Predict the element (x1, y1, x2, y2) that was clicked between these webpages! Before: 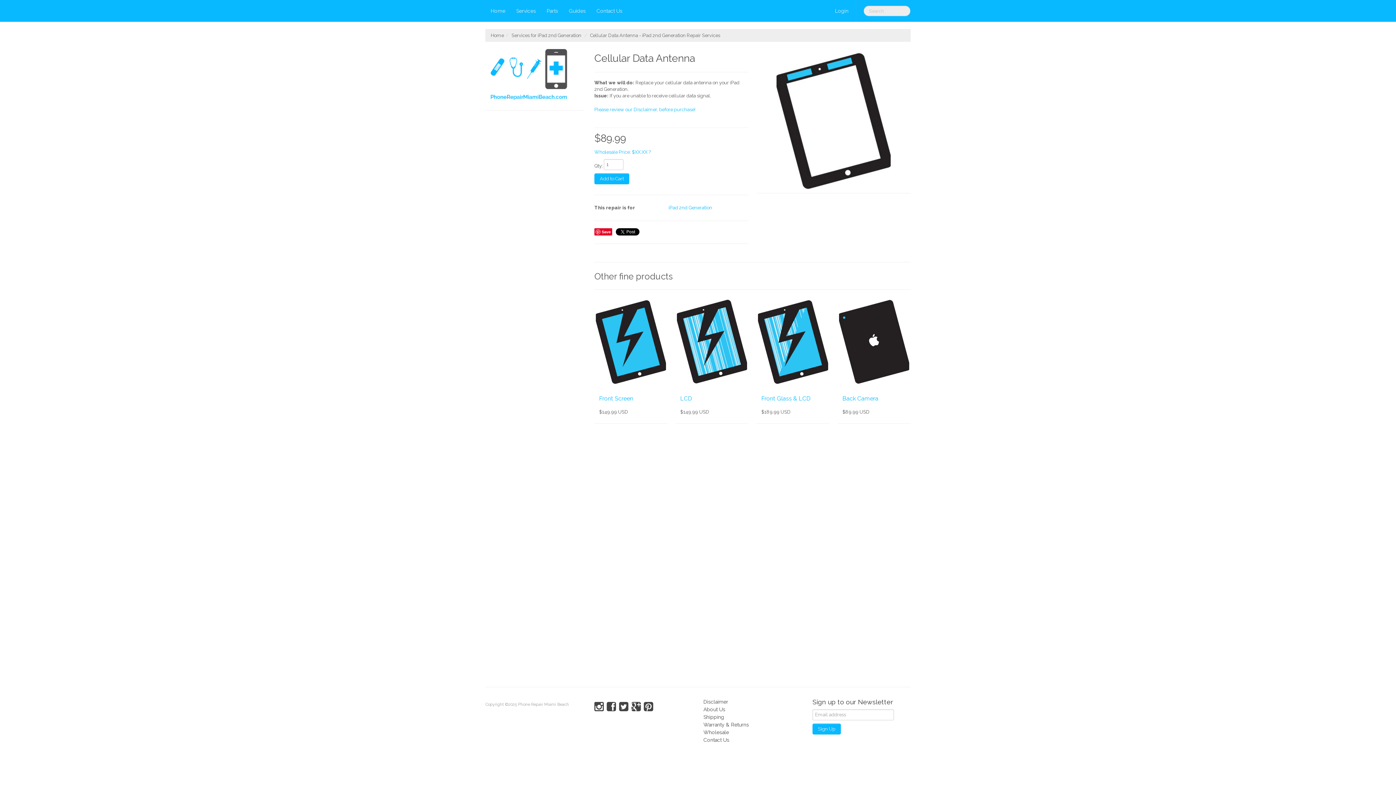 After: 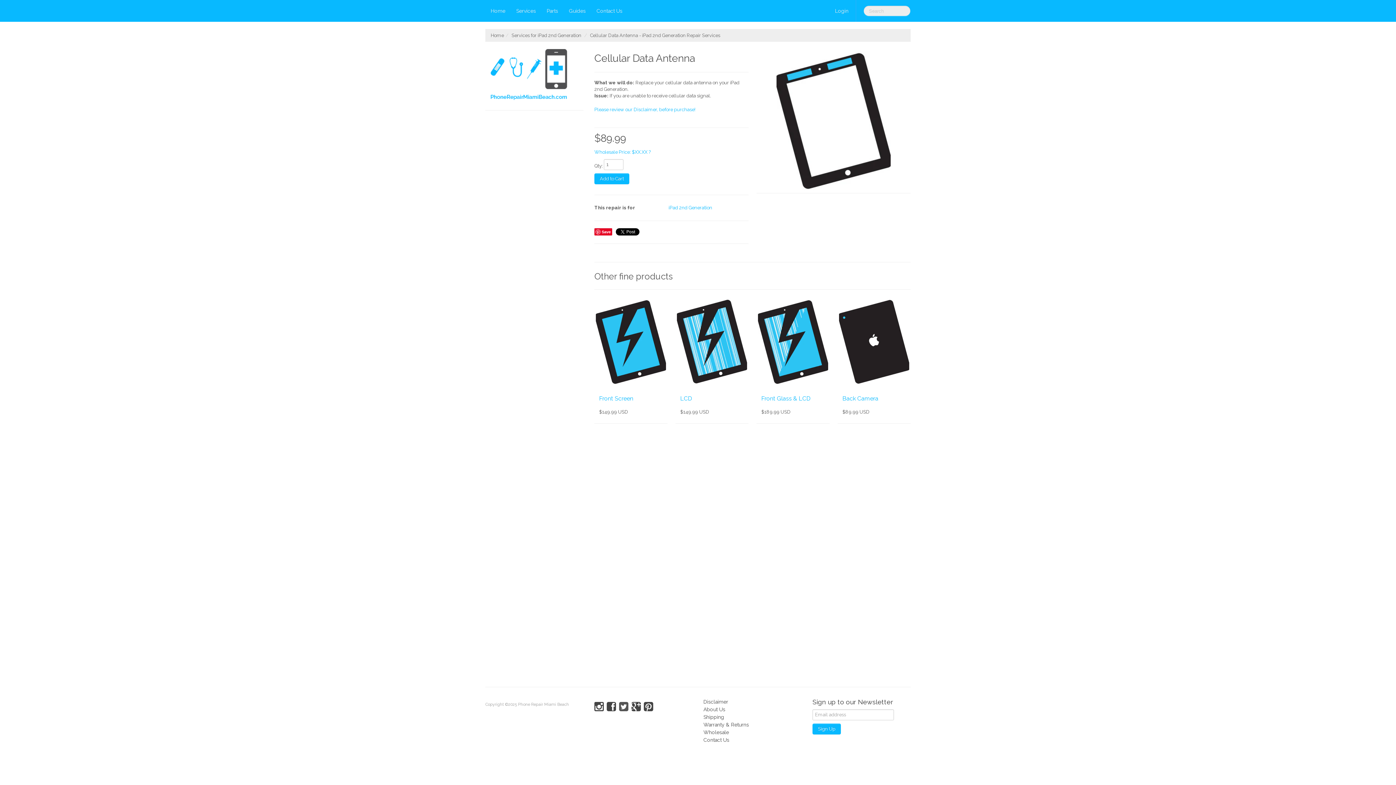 Action: bbox: (619, 701, 628, 712)